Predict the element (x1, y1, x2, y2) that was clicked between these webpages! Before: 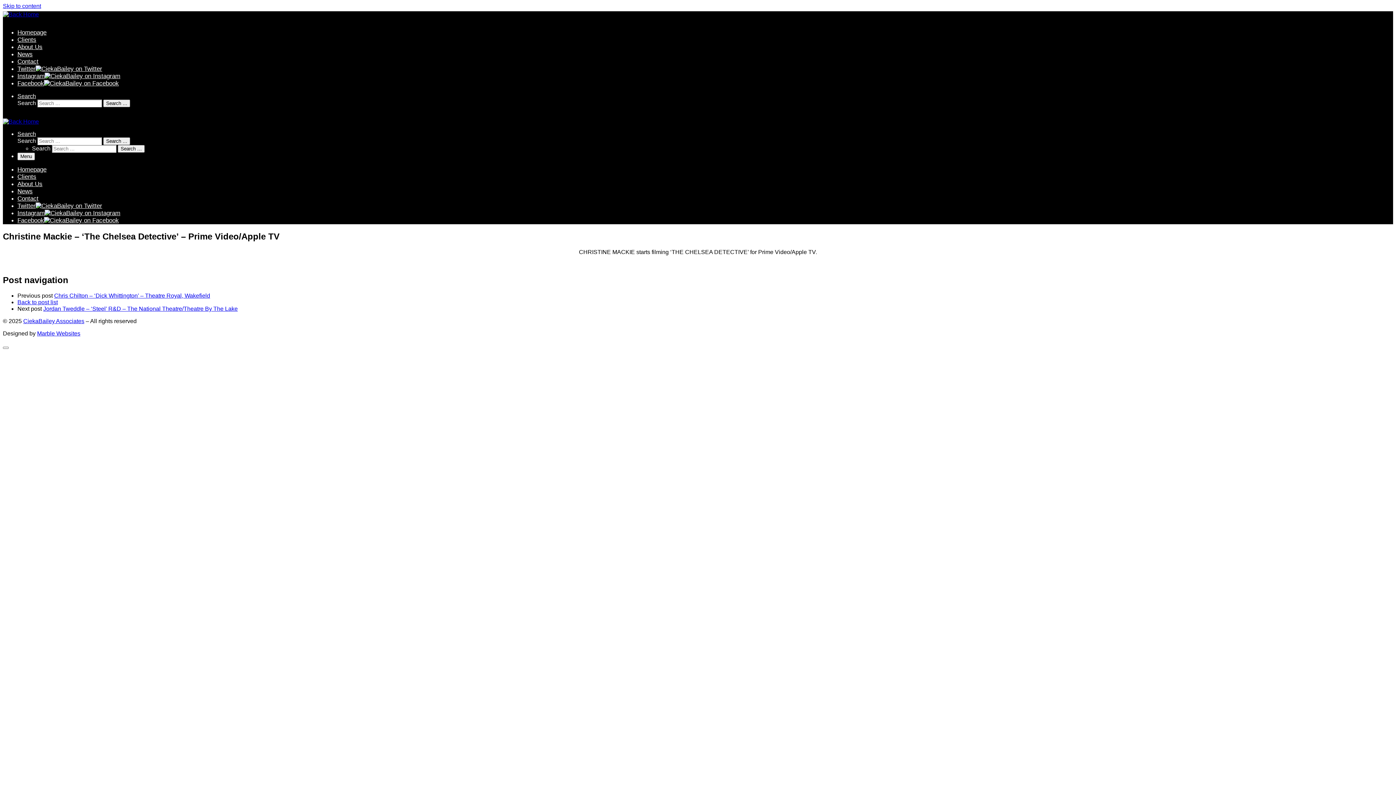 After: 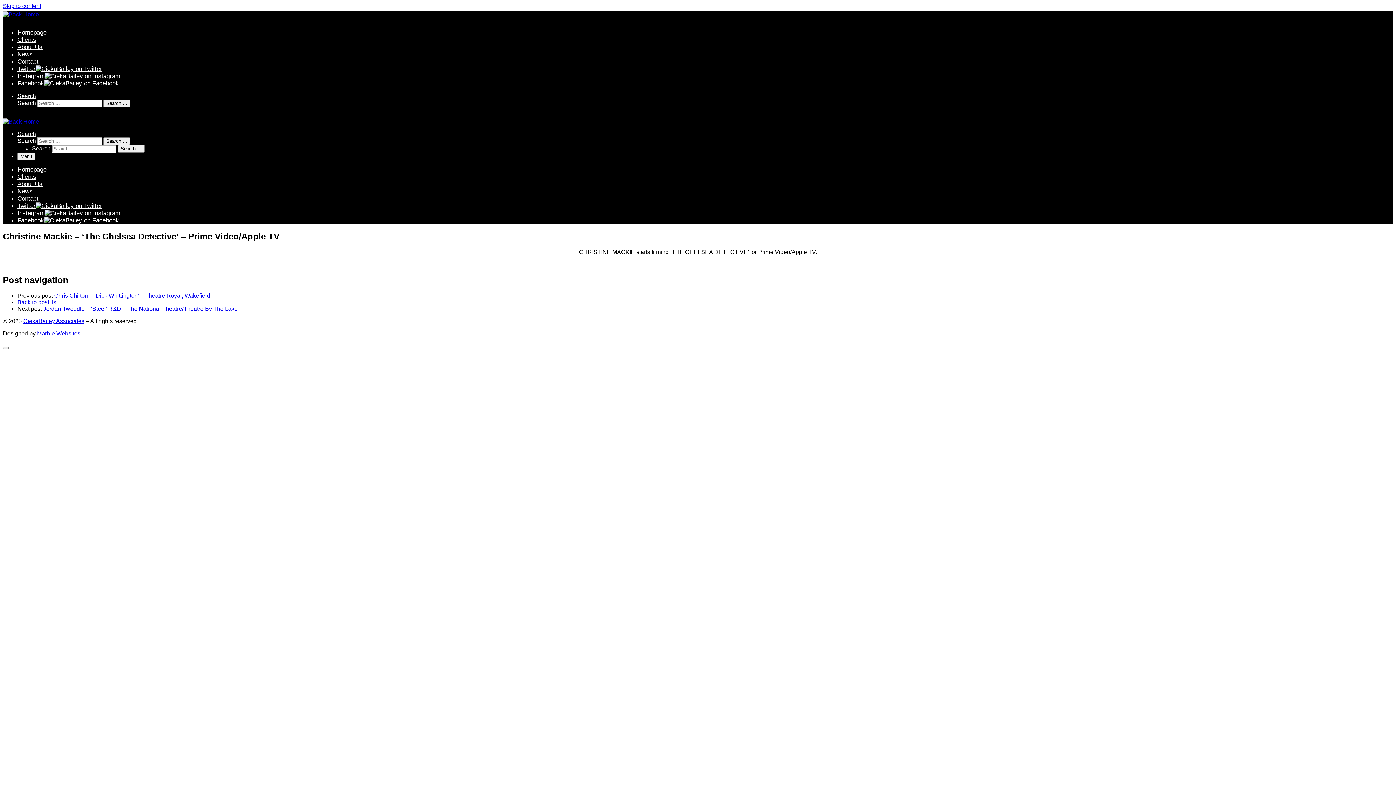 Action: bbox: (2, 2, 41, 9) label: Skip to content